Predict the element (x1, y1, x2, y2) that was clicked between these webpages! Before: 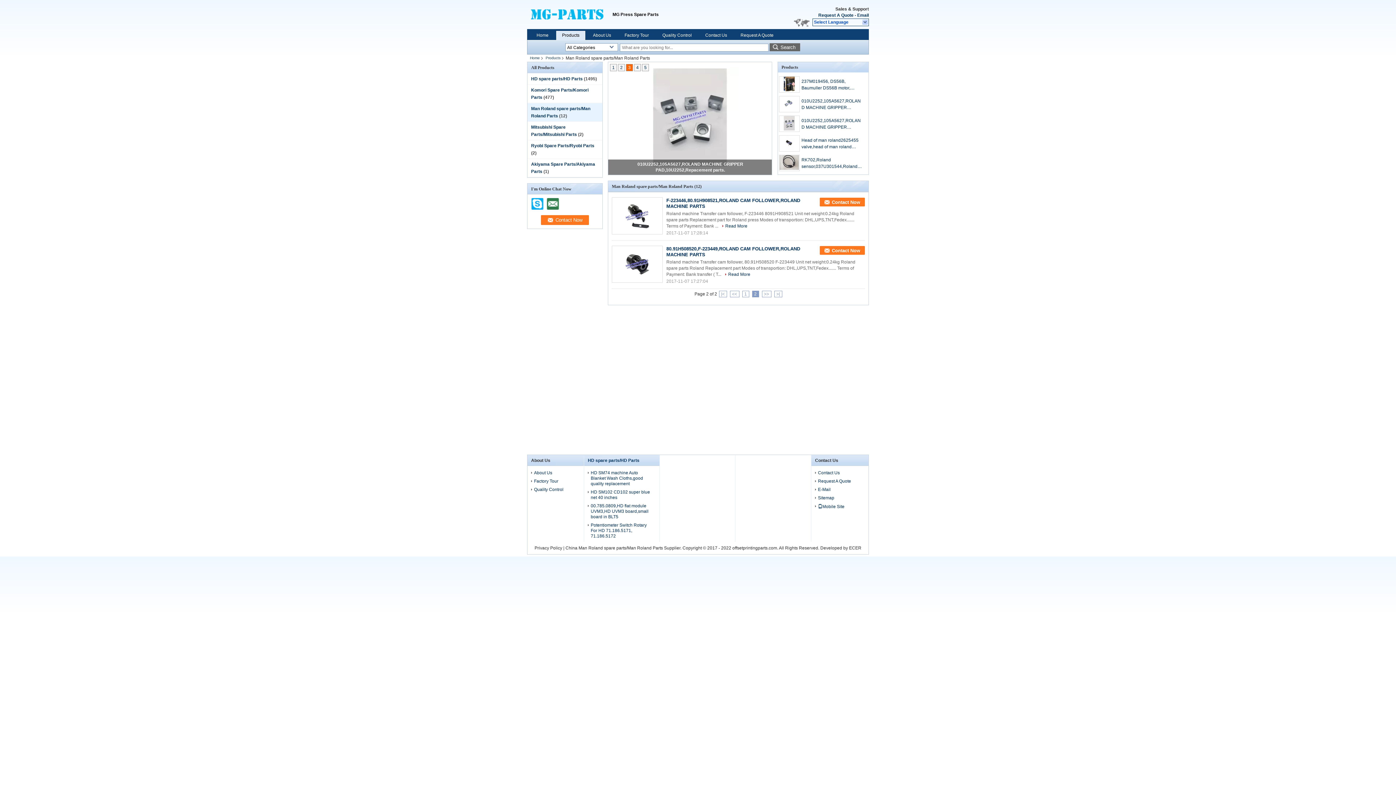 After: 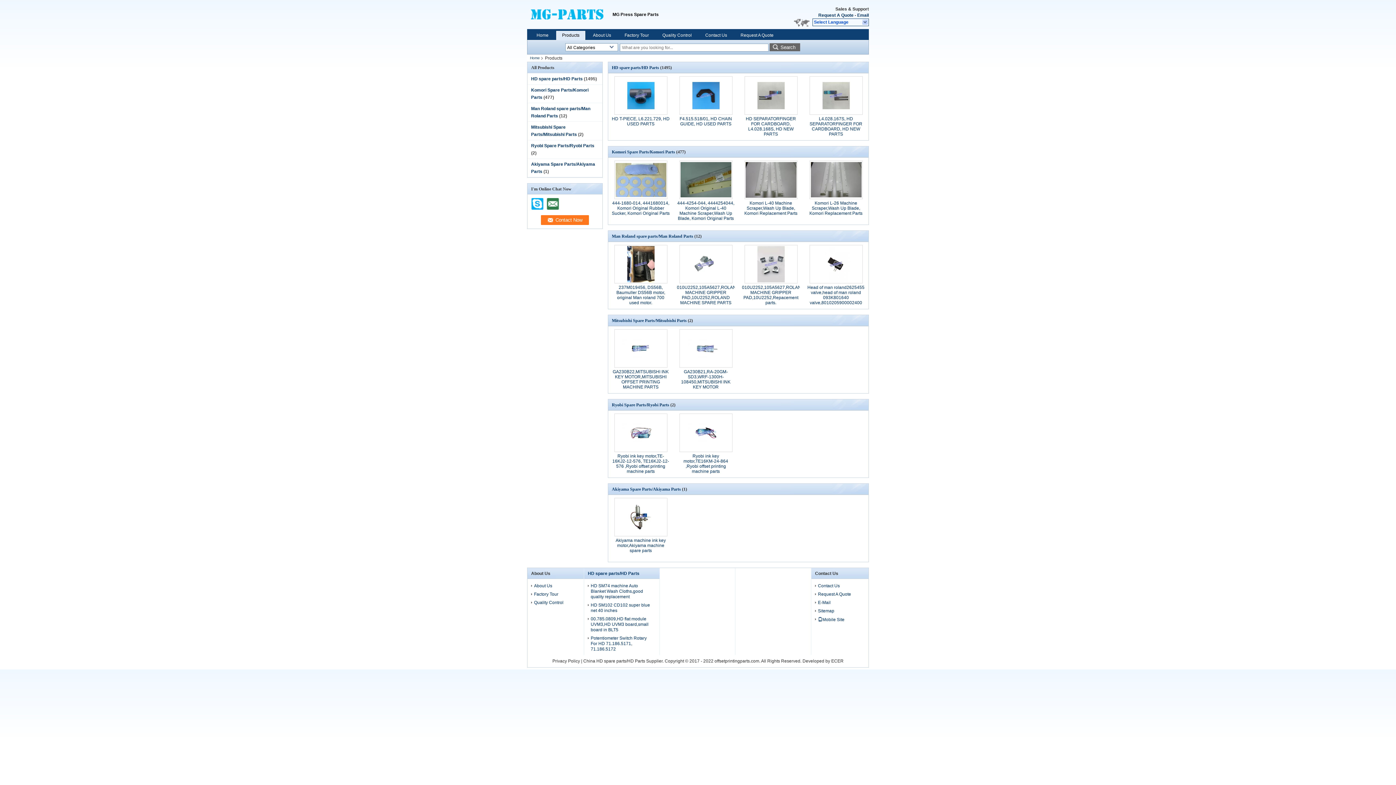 Action: label: Products bbox: (542, 54, 563, 61)